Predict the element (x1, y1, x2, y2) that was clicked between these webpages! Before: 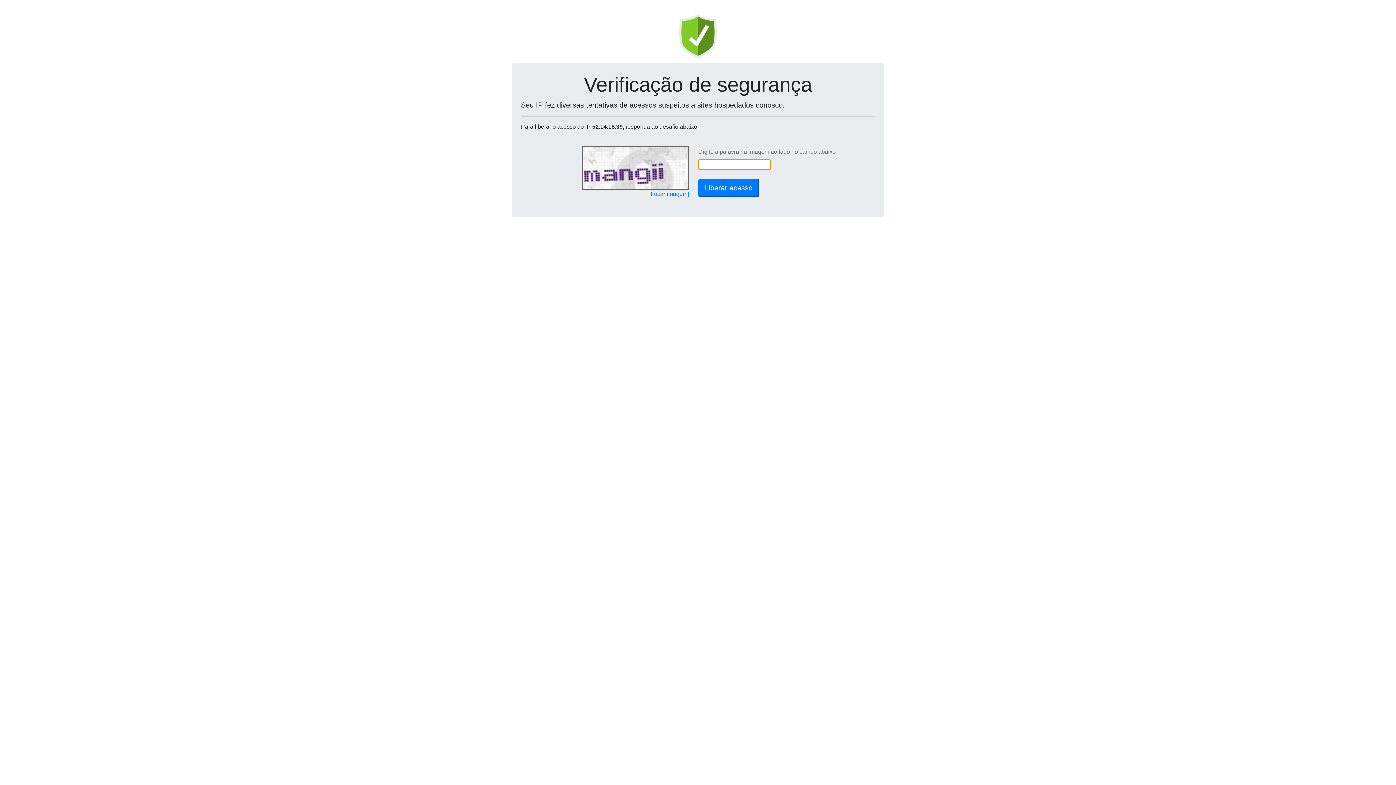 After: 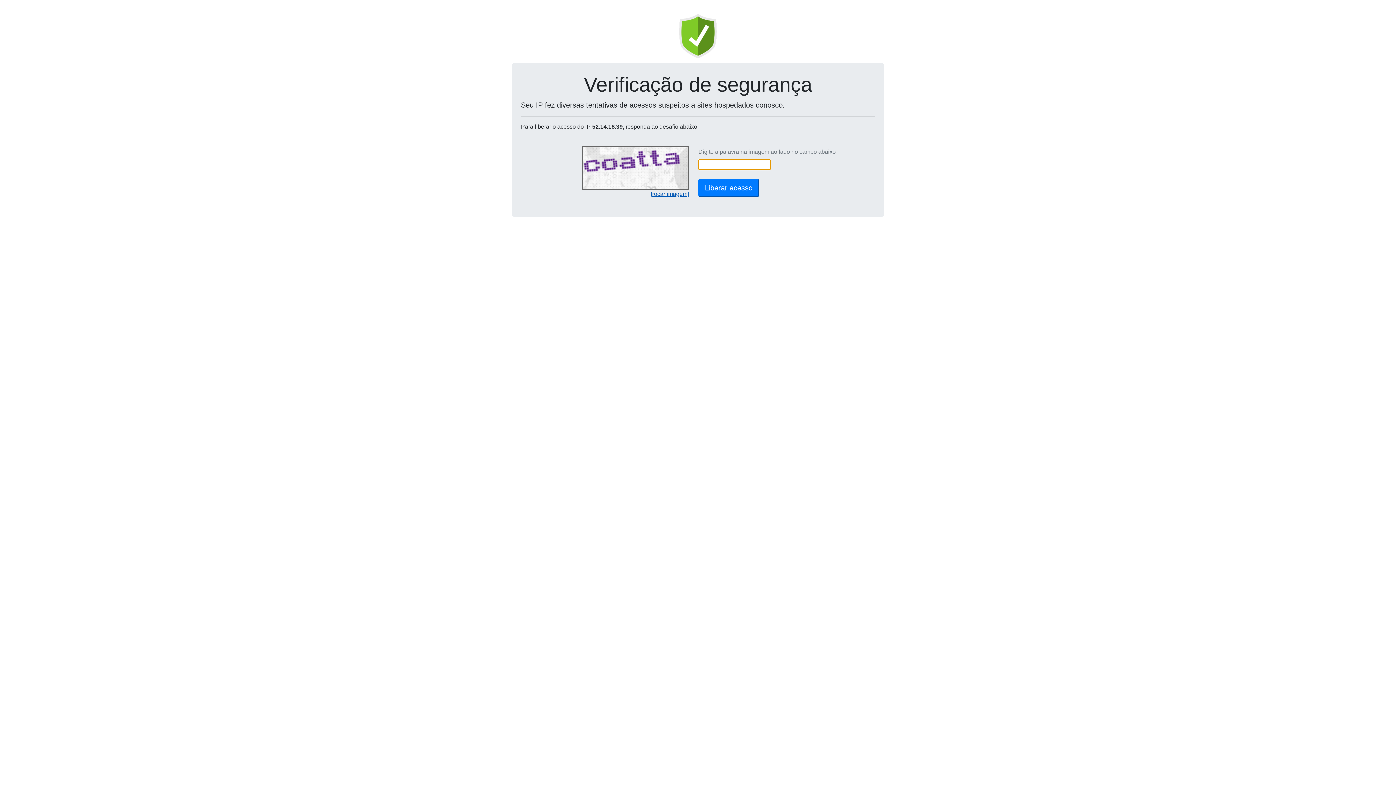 Action: bbox: (649, 190, 689, 197) label: [trocar imagem]